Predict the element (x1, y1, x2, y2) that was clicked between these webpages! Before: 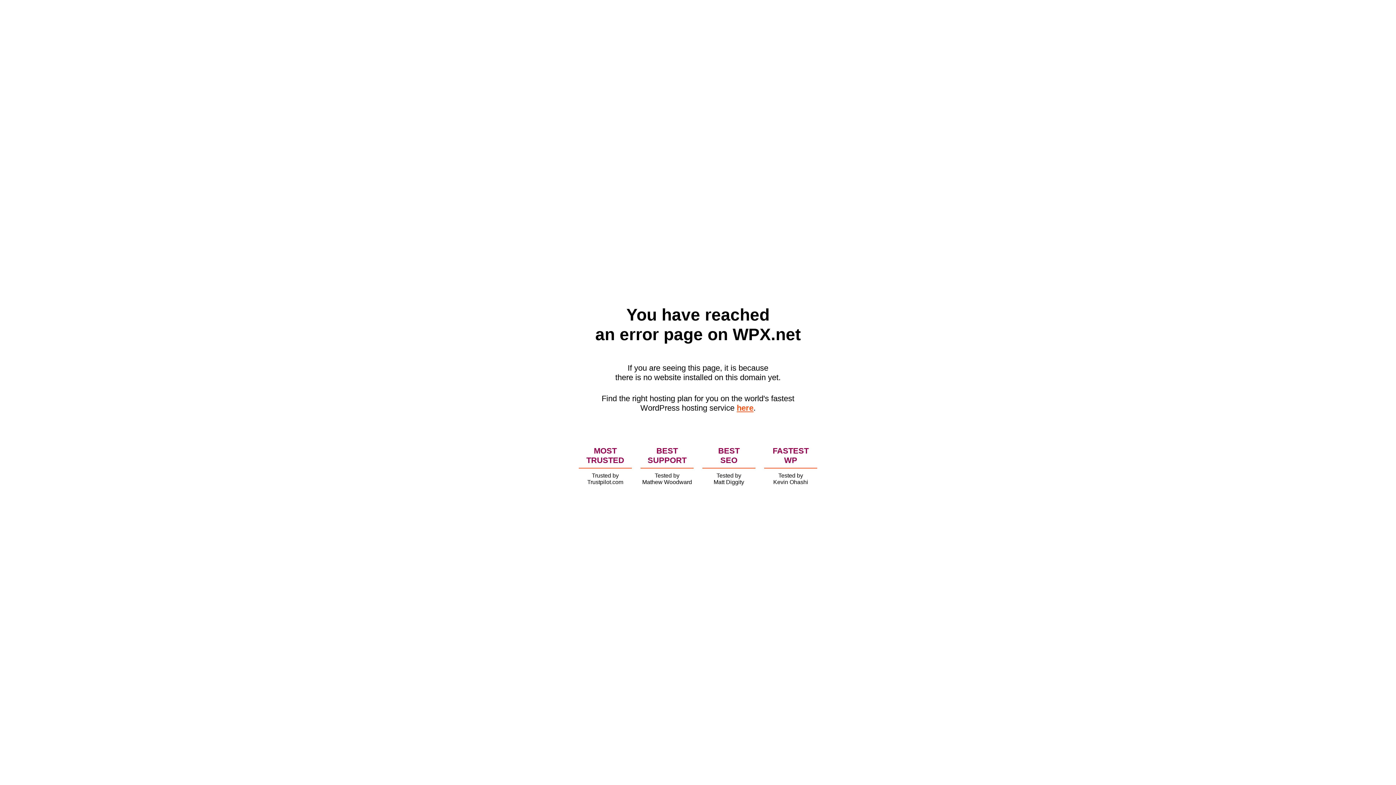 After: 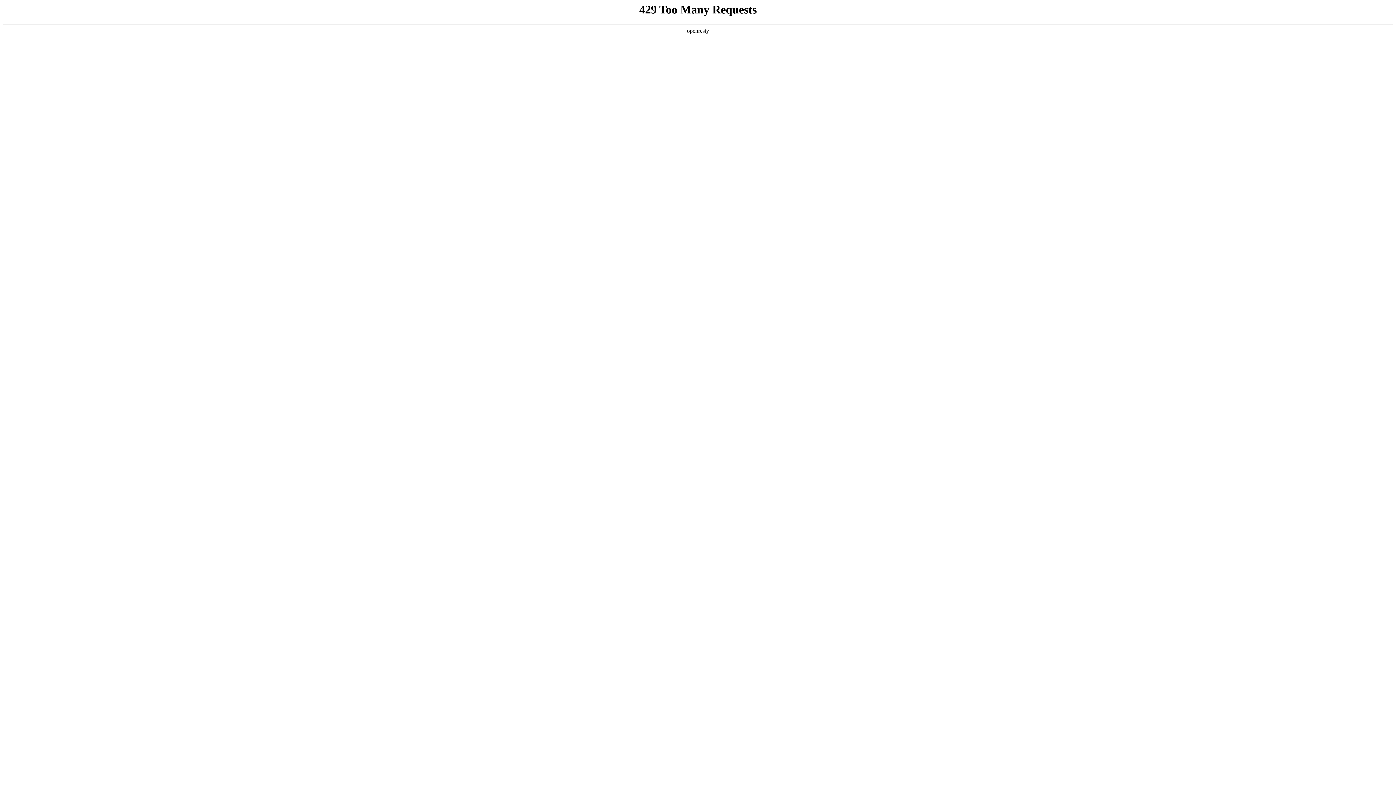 Action: label: here bbox: (736, 403, 753, 412)